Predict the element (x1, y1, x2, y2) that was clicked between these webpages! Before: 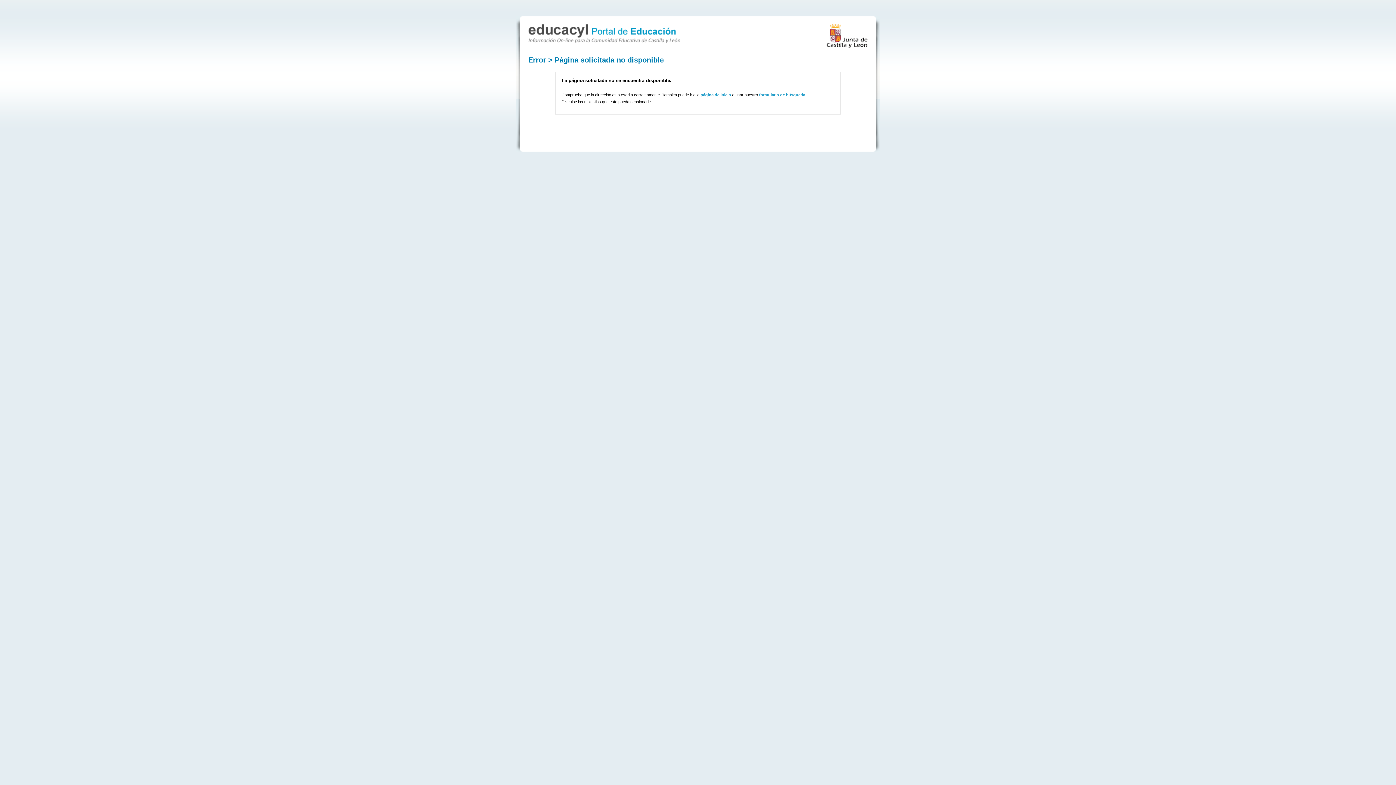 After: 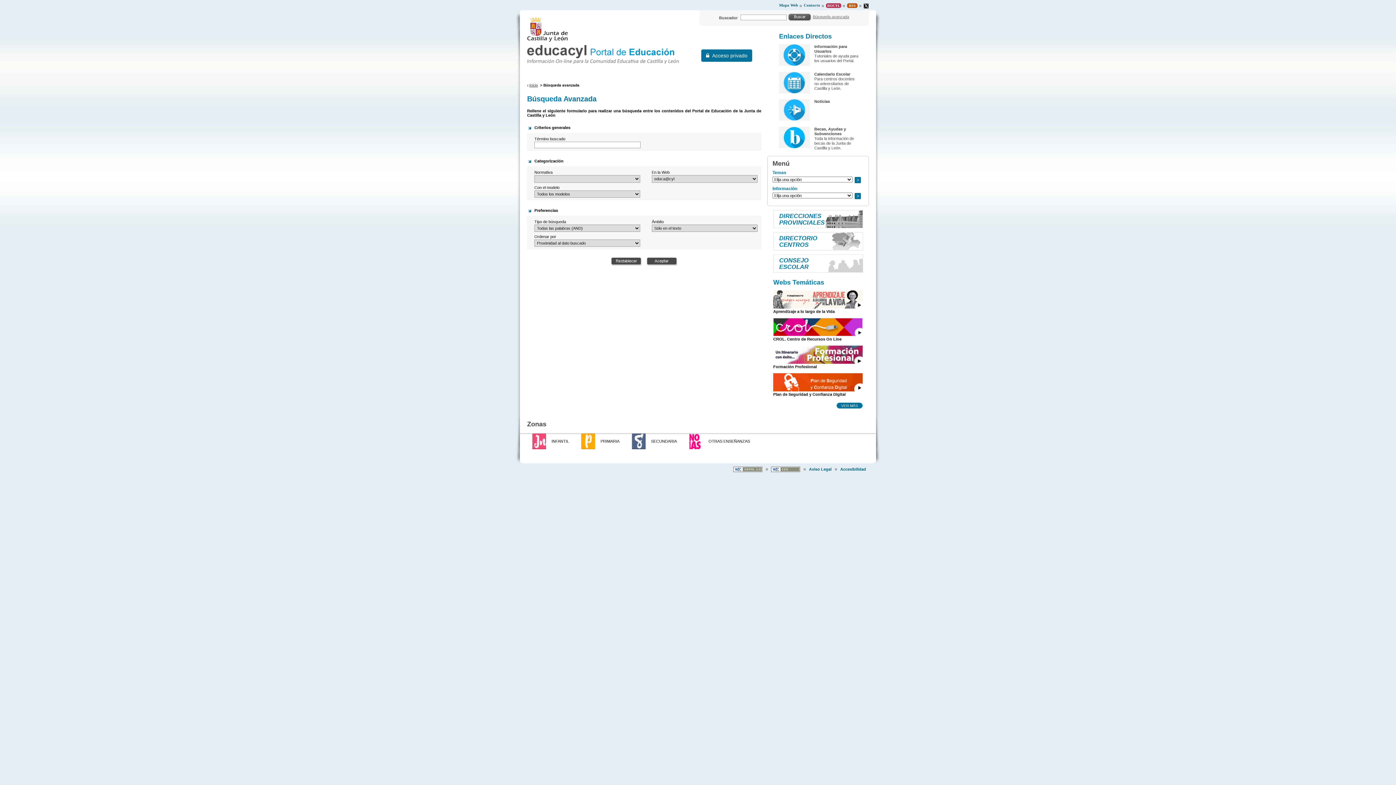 Action: bbox: (759, 92, 805, 97) label: formulario de búsqueda